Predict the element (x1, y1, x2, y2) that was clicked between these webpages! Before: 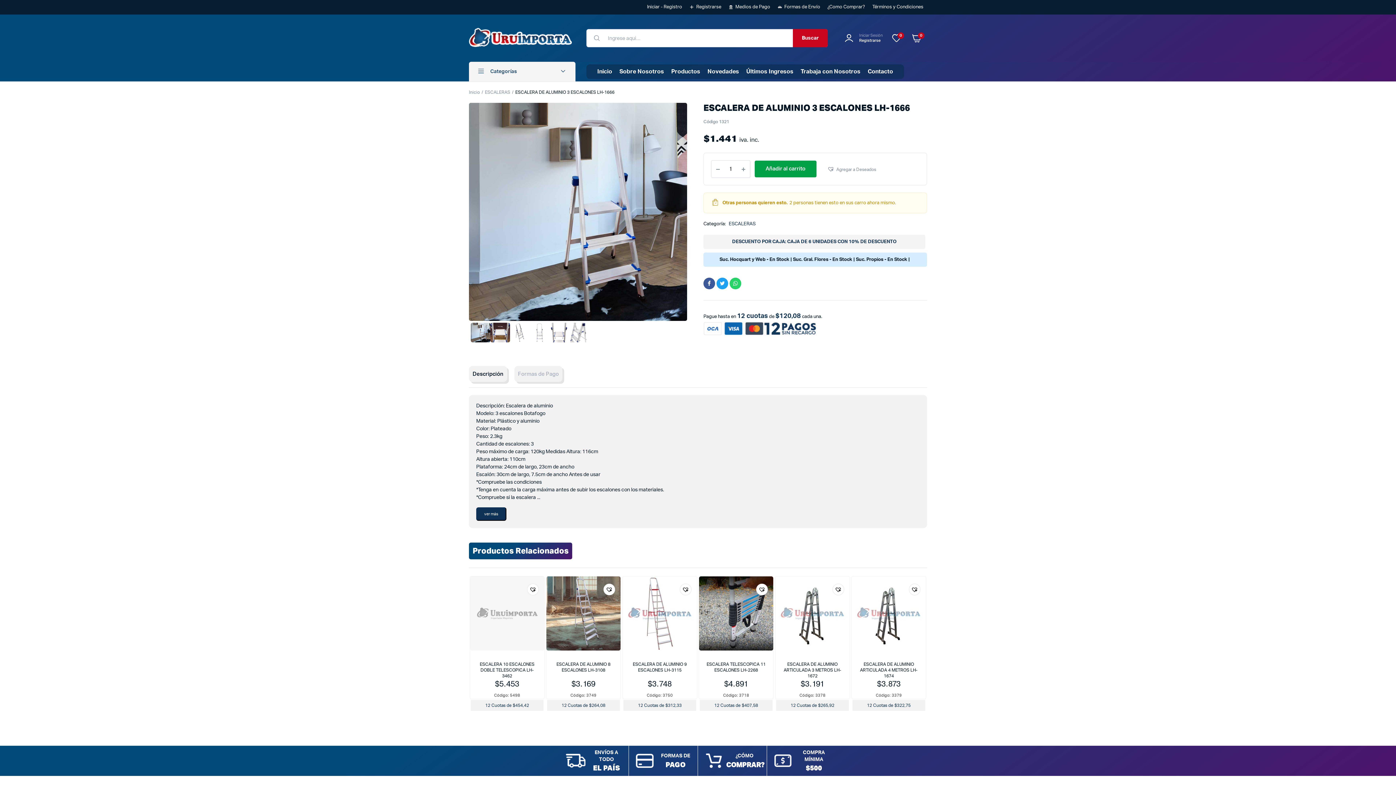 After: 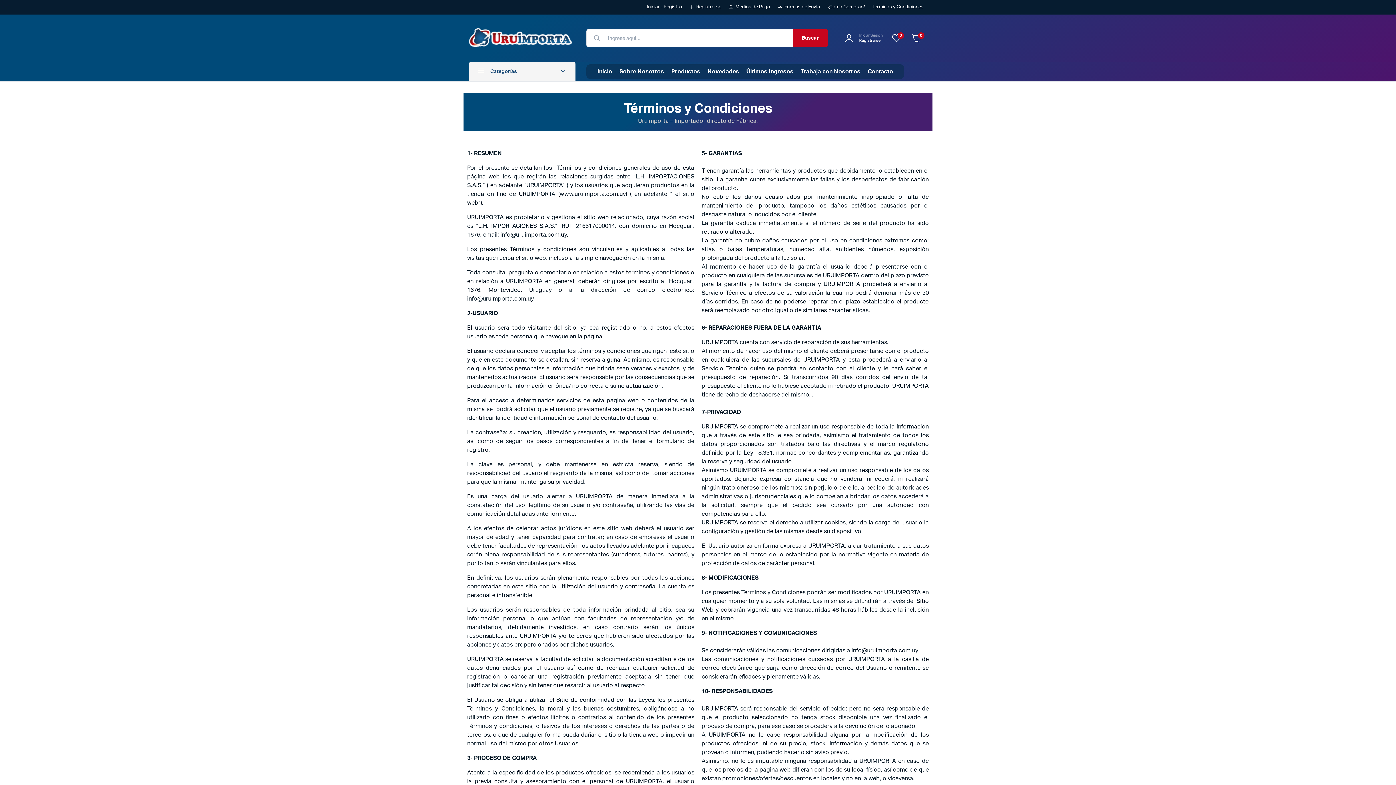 Action: label: Términos y Condiciones bbox: (868, 0, 927, 14)